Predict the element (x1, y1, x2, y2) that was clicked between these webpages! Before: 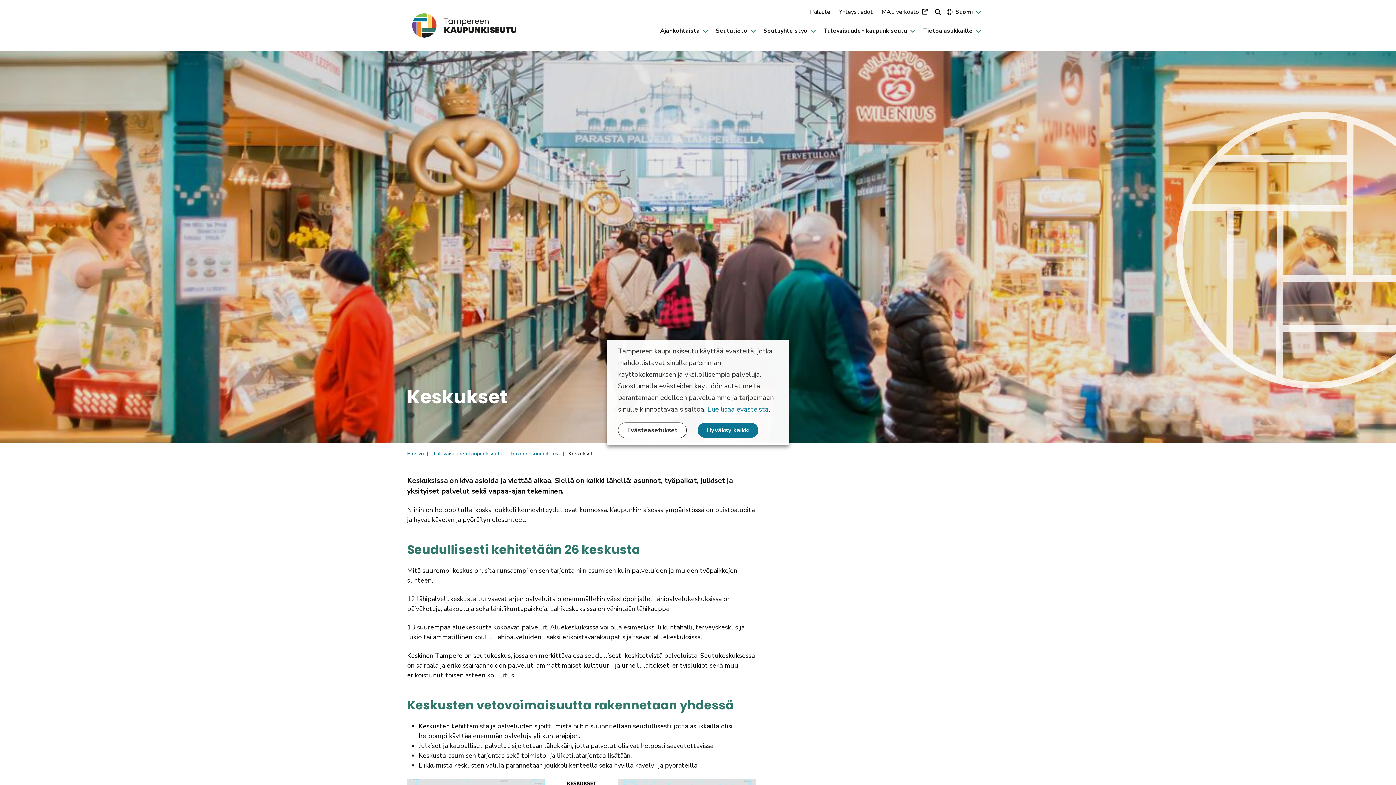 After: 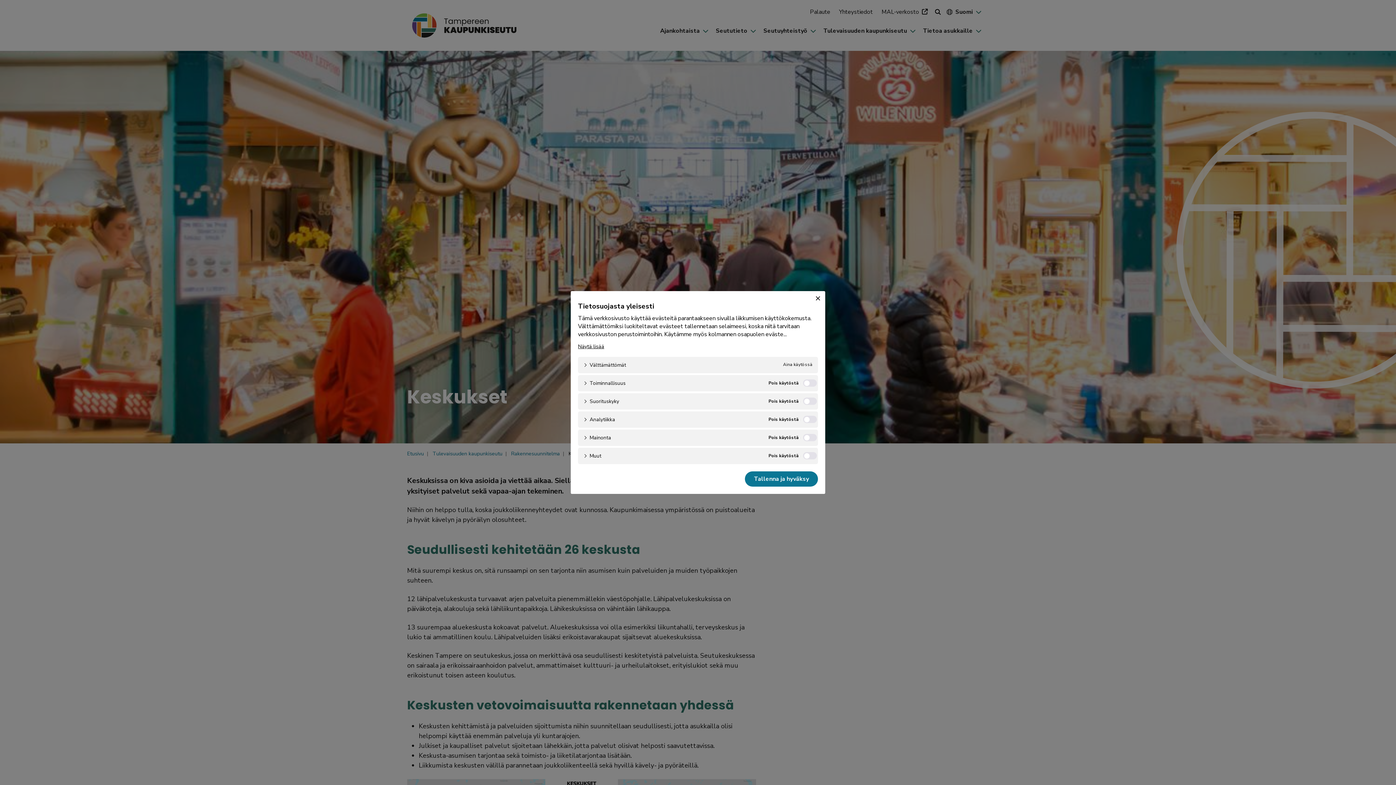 Action: bbox: (618, 422, 686, 438) label: Evästeasetukset